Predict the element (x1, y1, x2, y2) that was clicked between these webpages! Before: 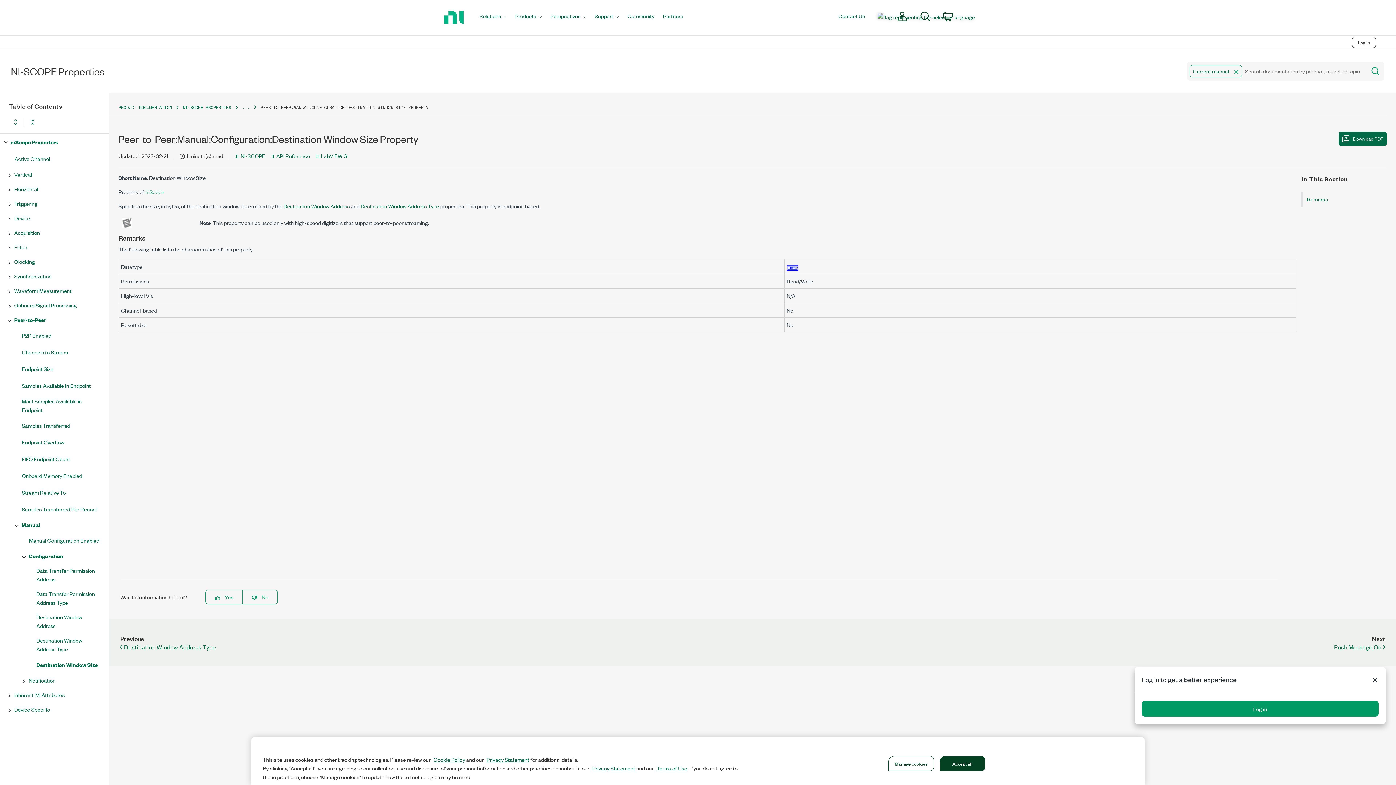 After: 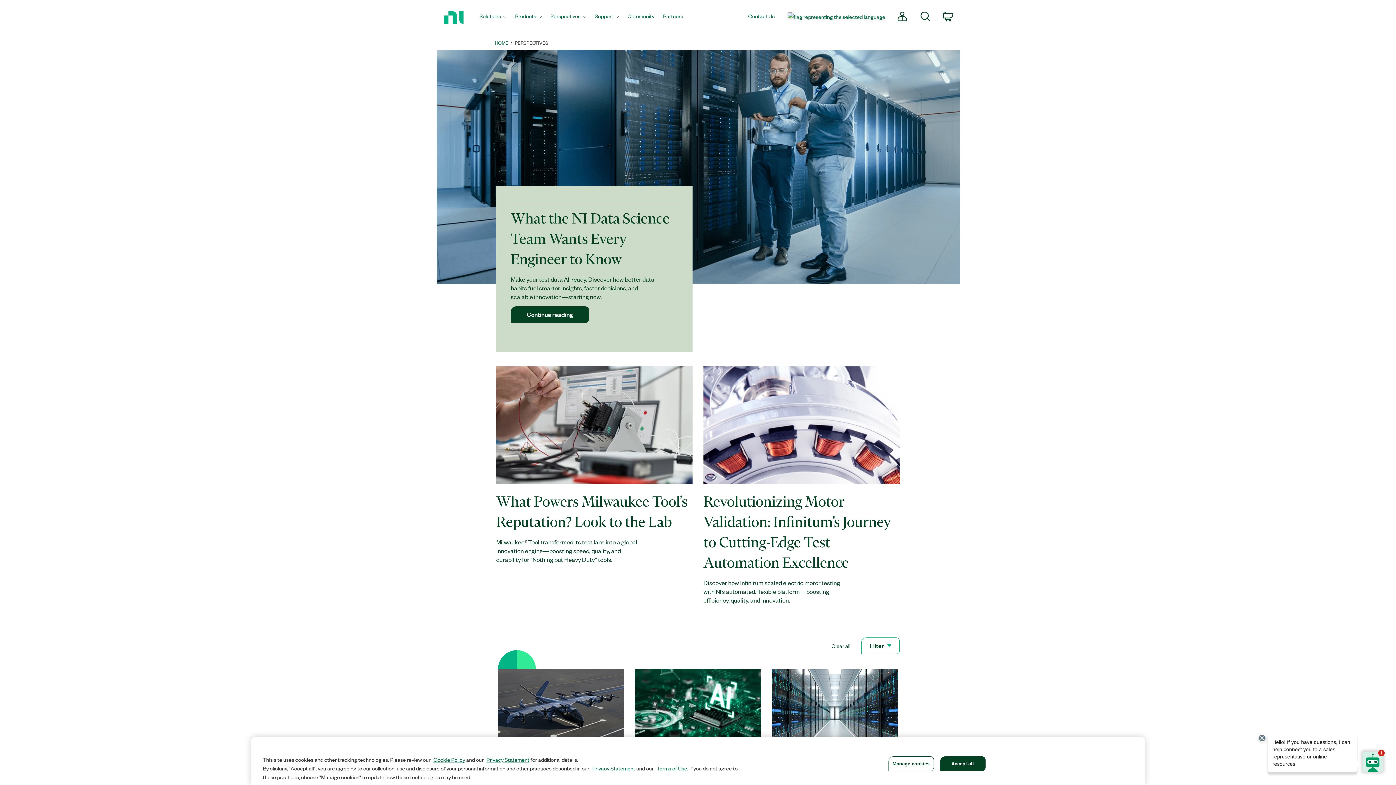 Action: label: Perspectives bbox: (546, 0, 590, 34)